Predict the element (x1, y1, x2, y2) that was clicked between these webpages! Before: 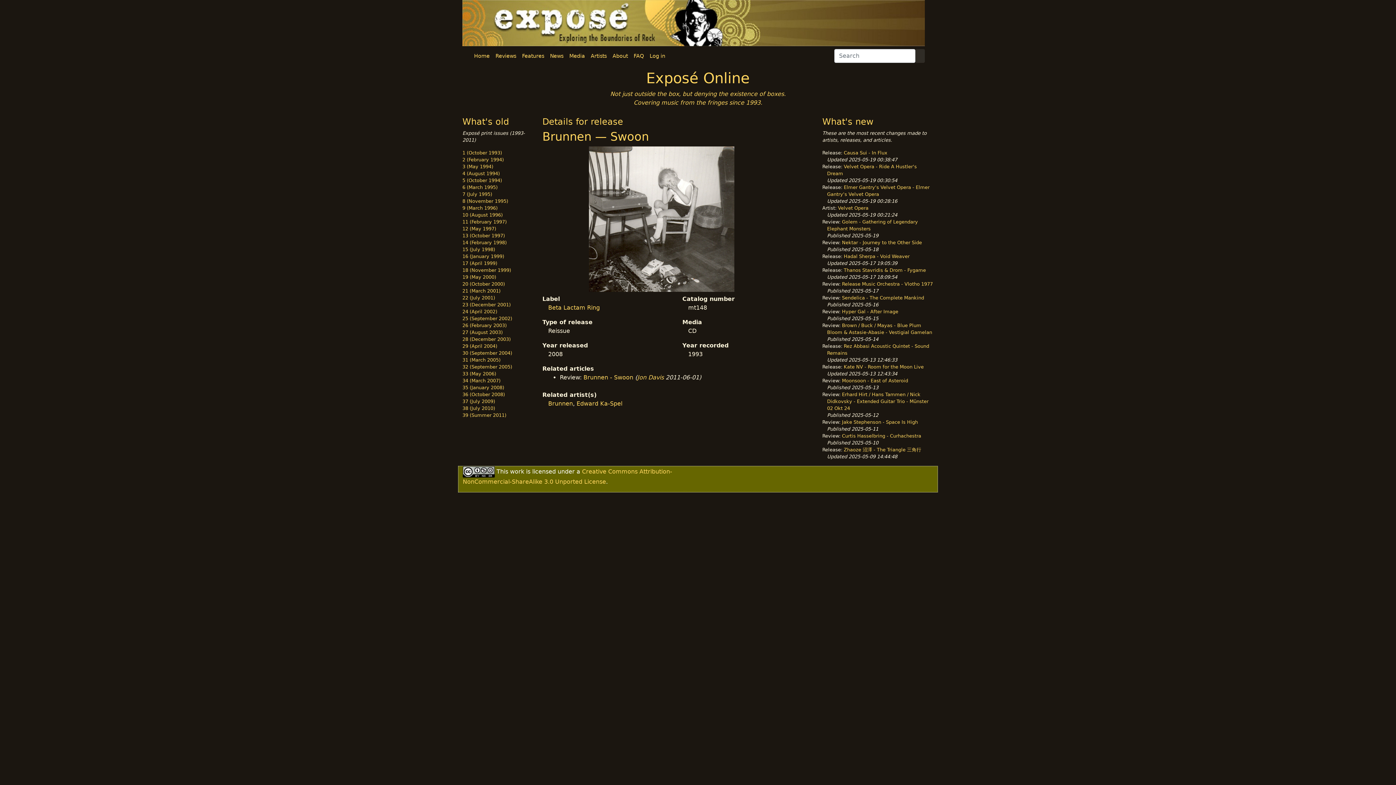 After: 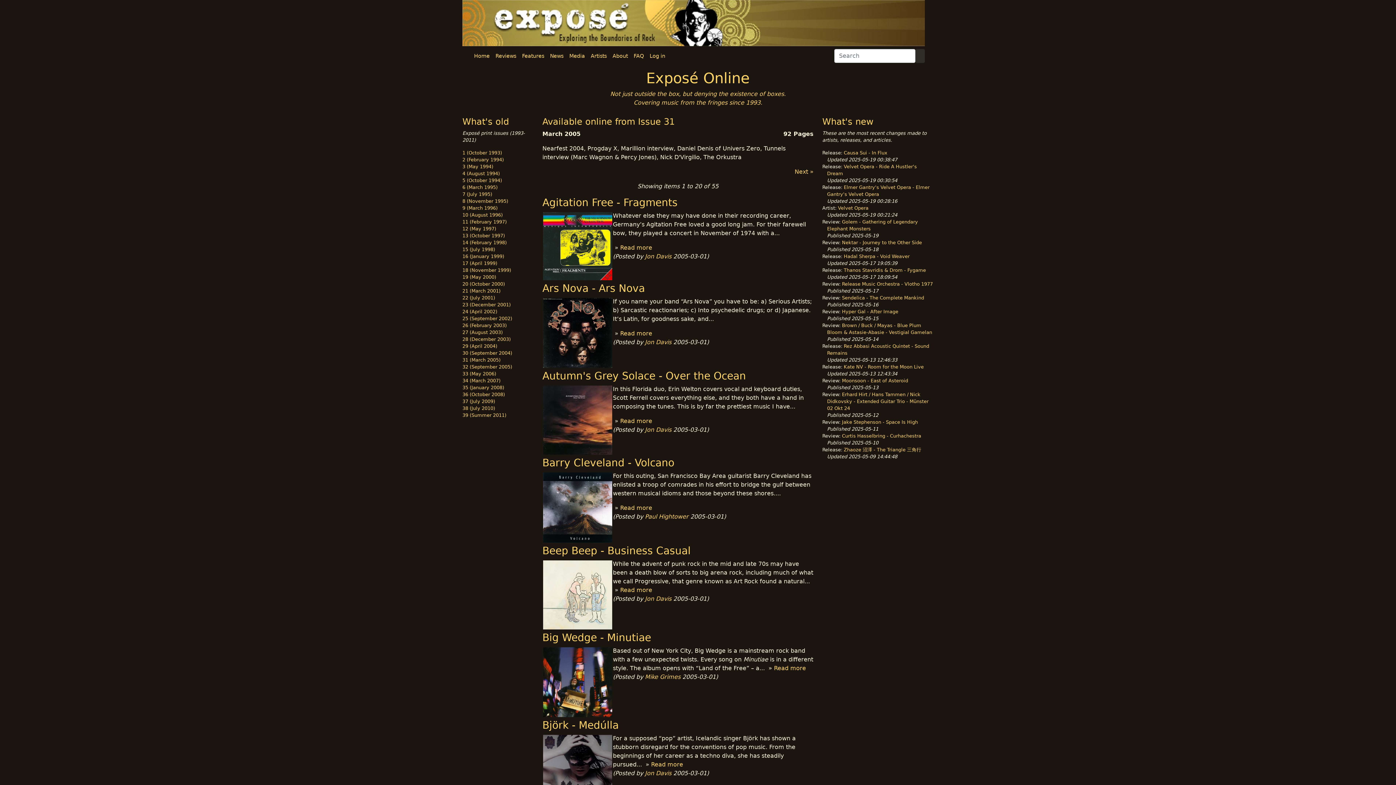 Action: bbox: (462, 357, 500, 362) label: 31 (March 2005)